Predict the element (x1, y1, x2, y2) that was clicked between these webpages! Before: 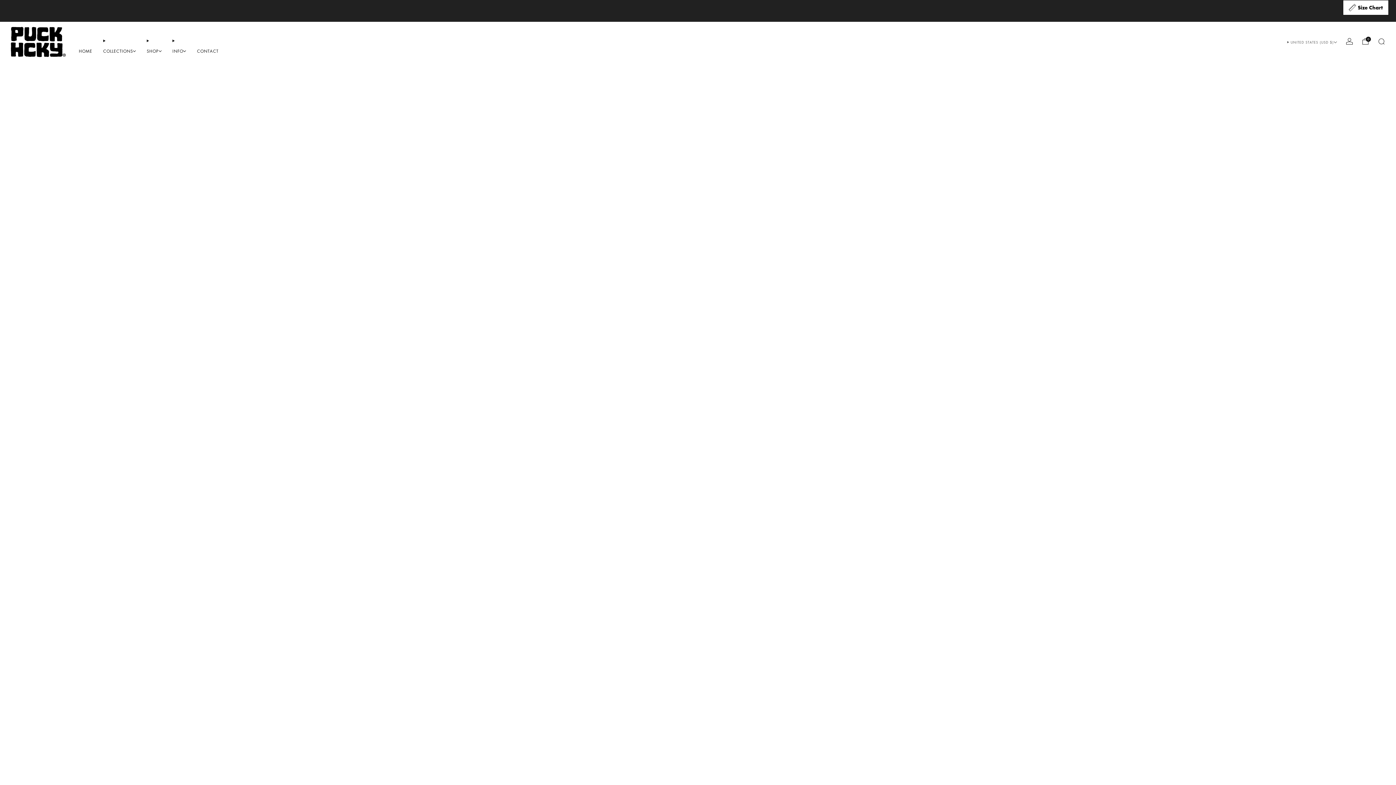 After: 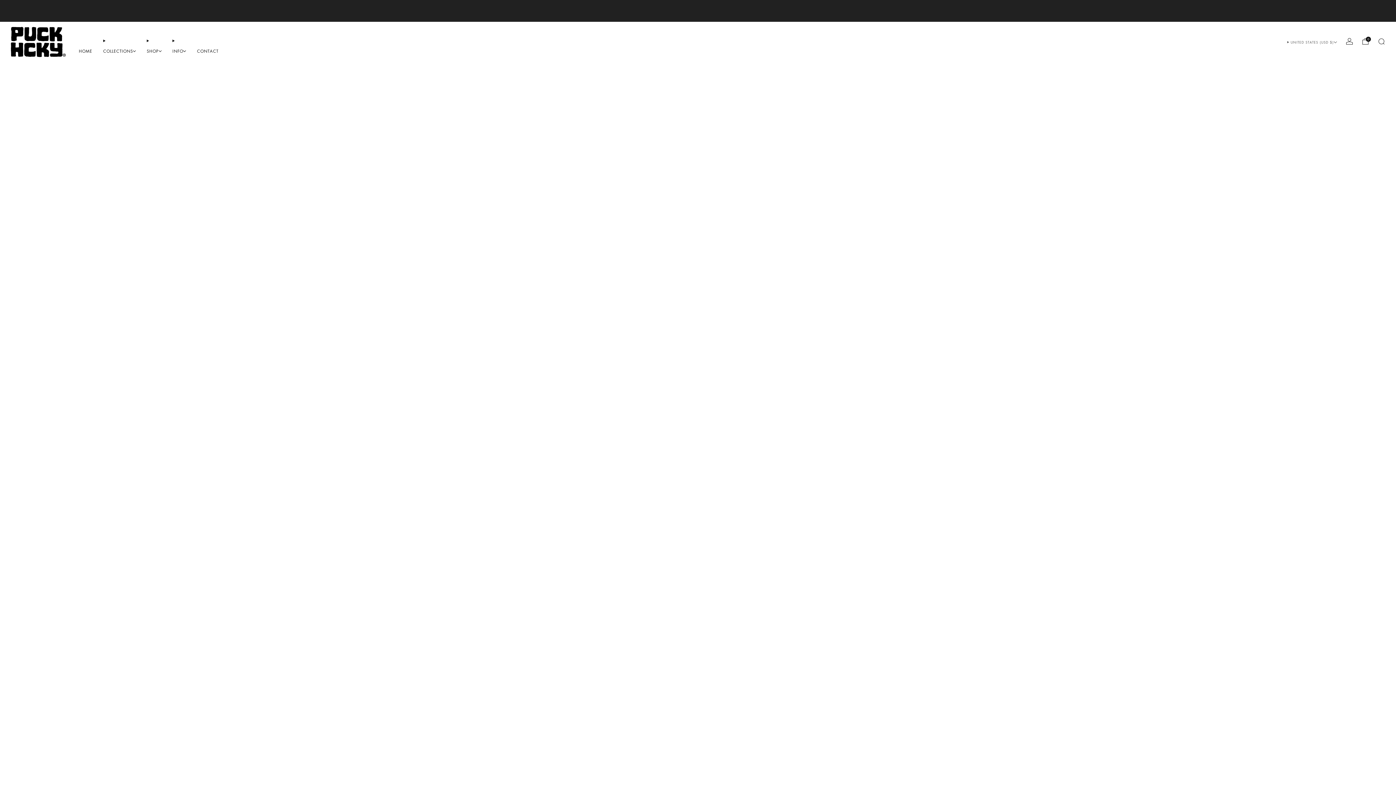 Action: bbox: (197, 45, 218, 56) label: CONTACT